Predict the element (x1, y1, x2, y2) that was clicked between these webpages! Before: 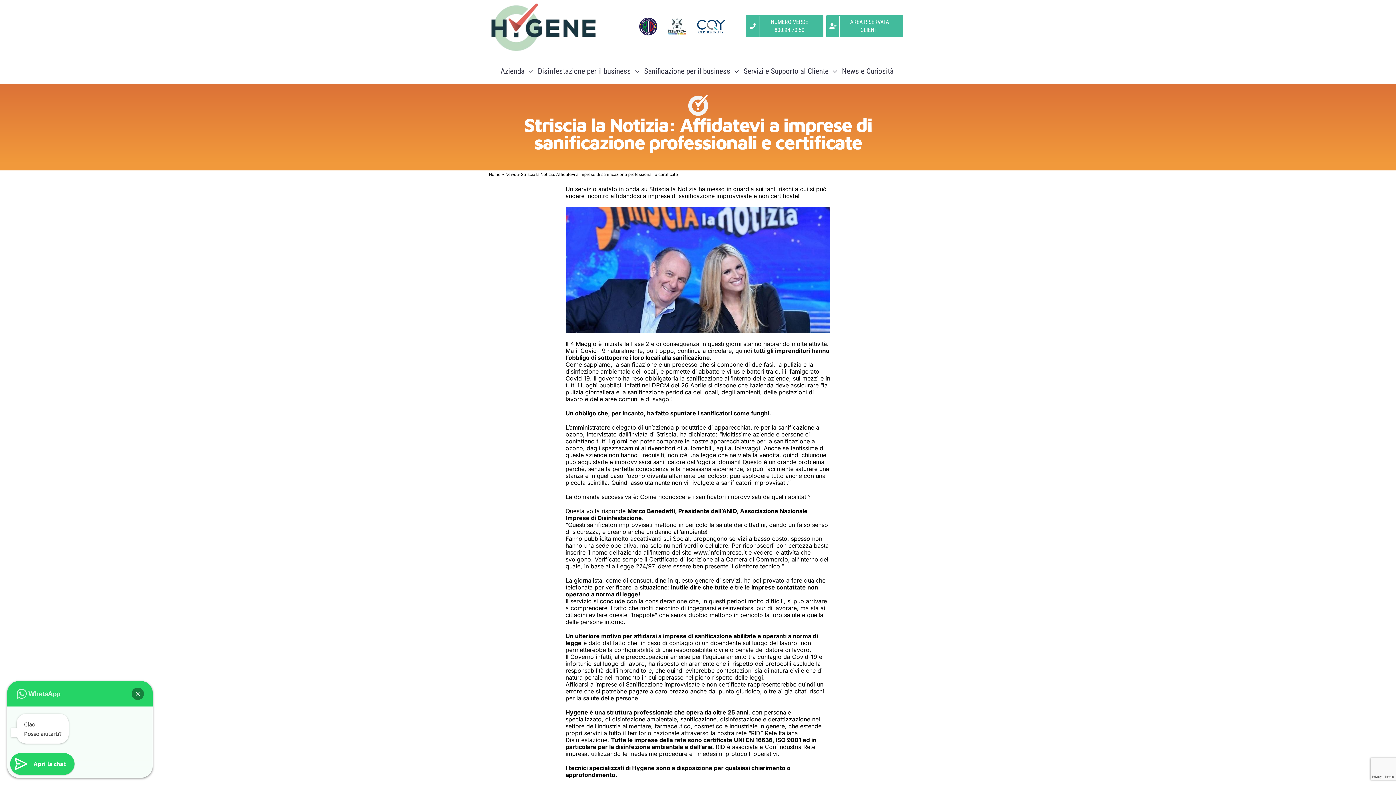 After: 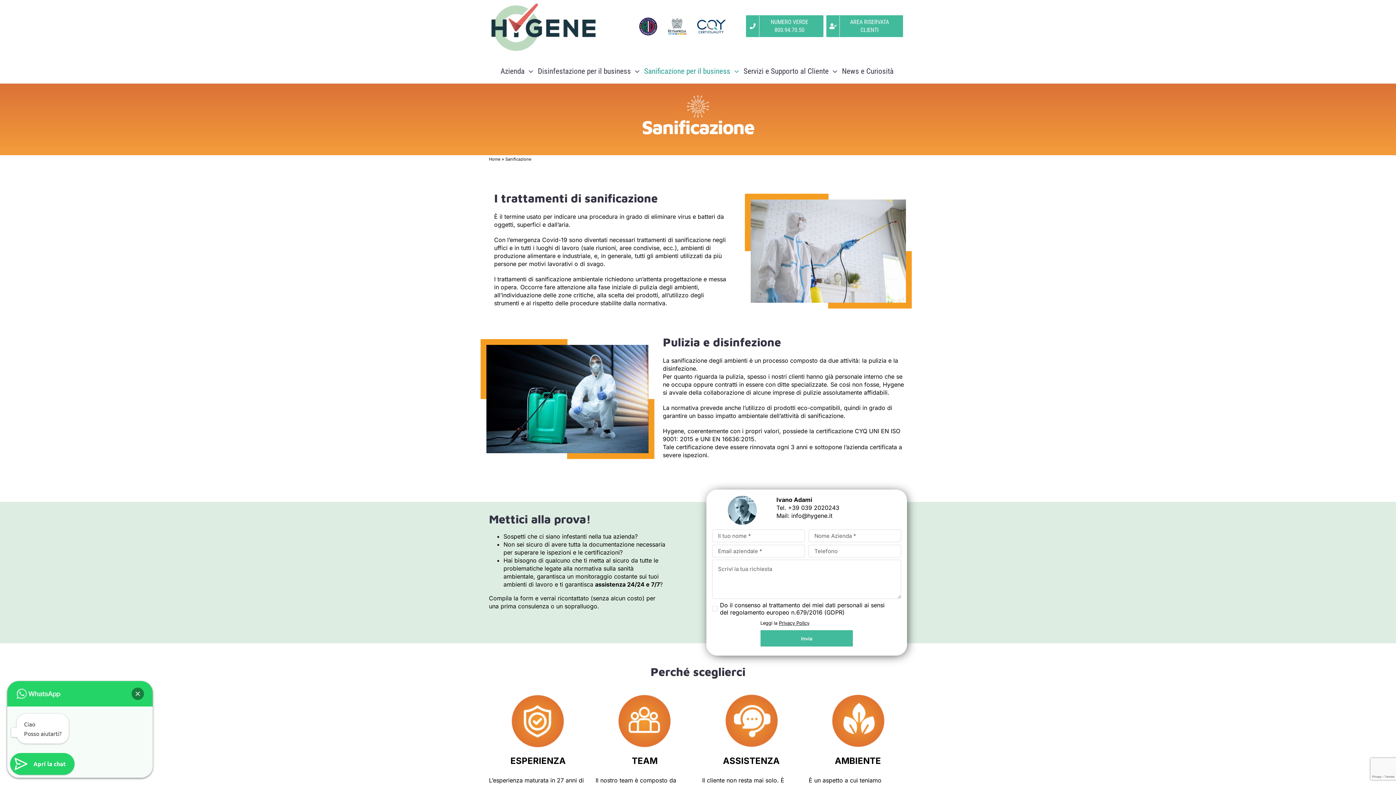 Action: label: Sanificazione per il business bbox: (644, 60, 741, 76)